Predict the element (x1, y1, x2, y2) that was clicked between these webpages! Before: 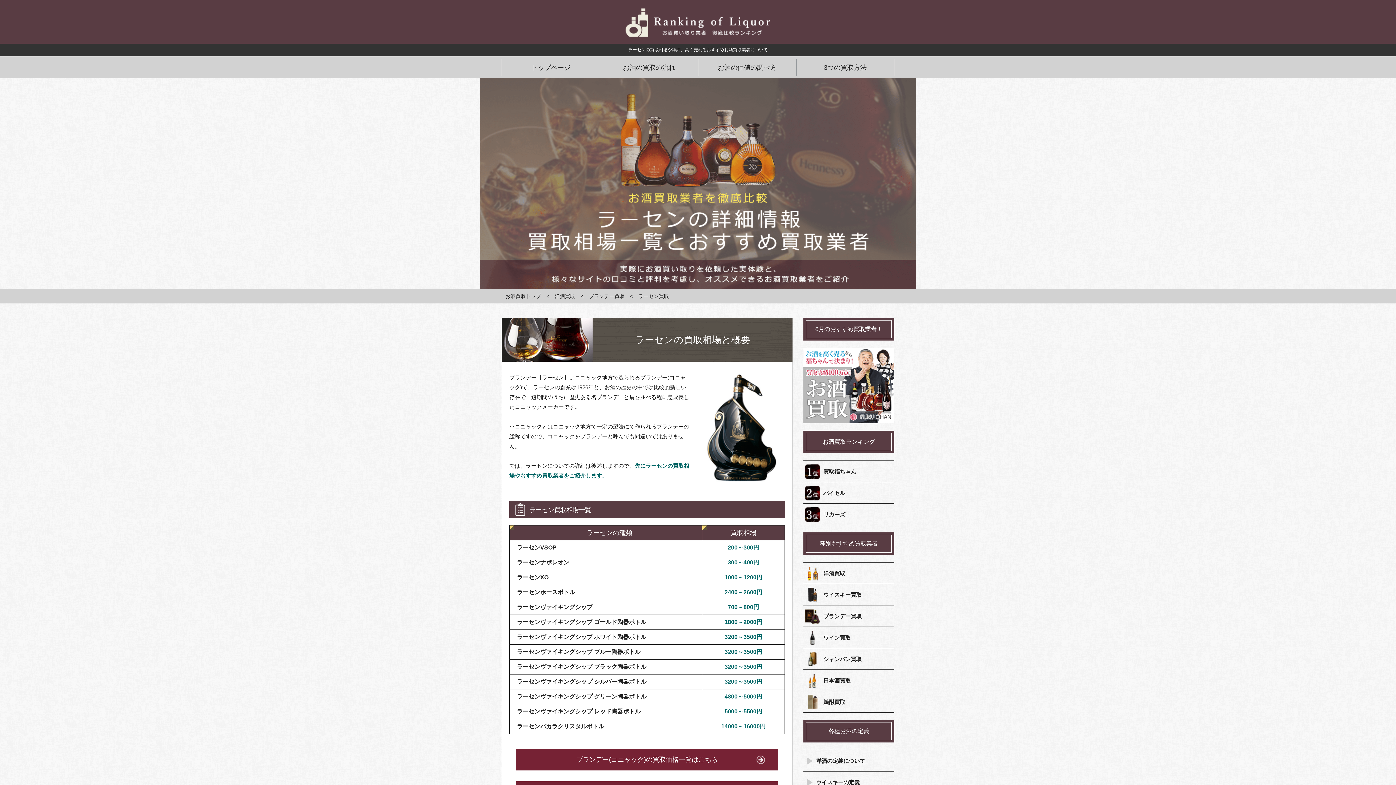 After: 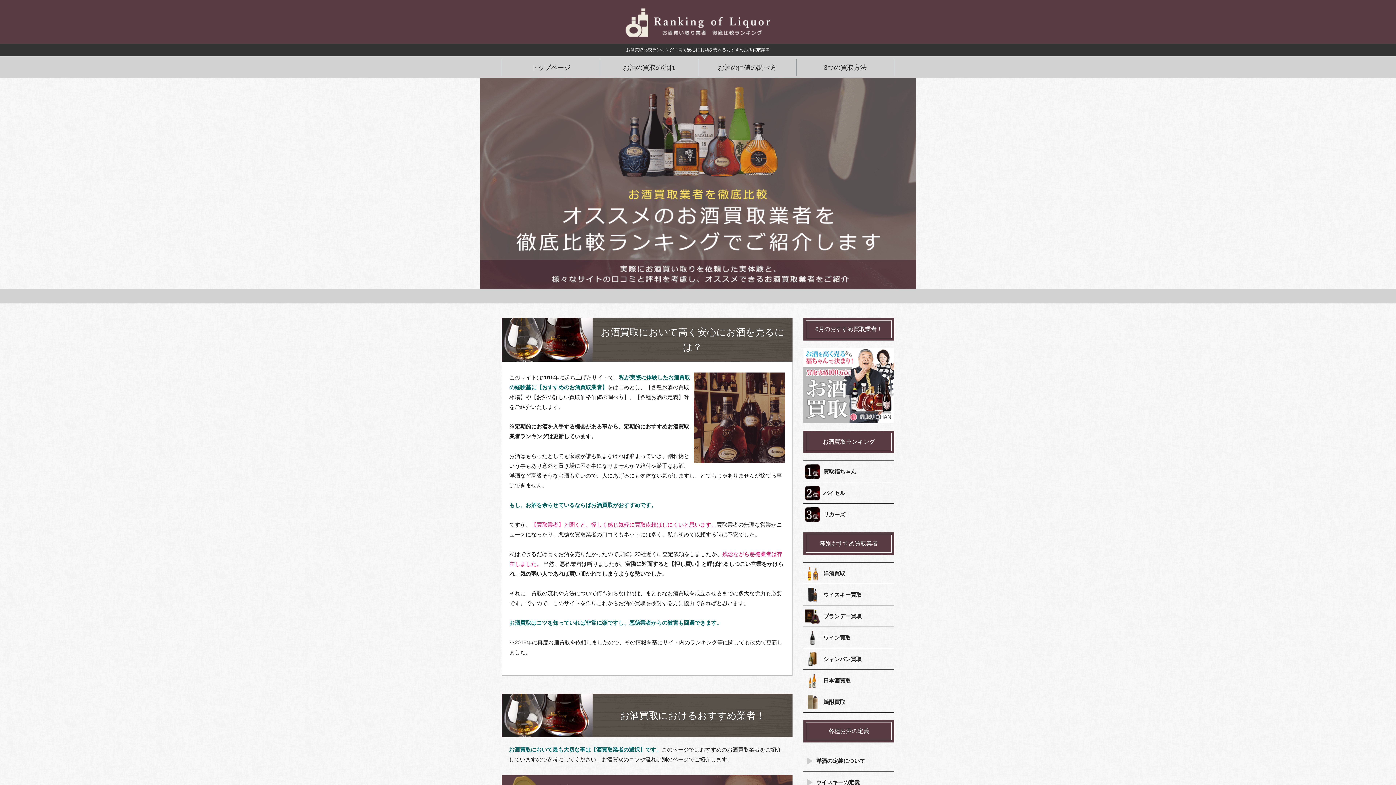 Action: bbox: (623, 7, 772, 37)